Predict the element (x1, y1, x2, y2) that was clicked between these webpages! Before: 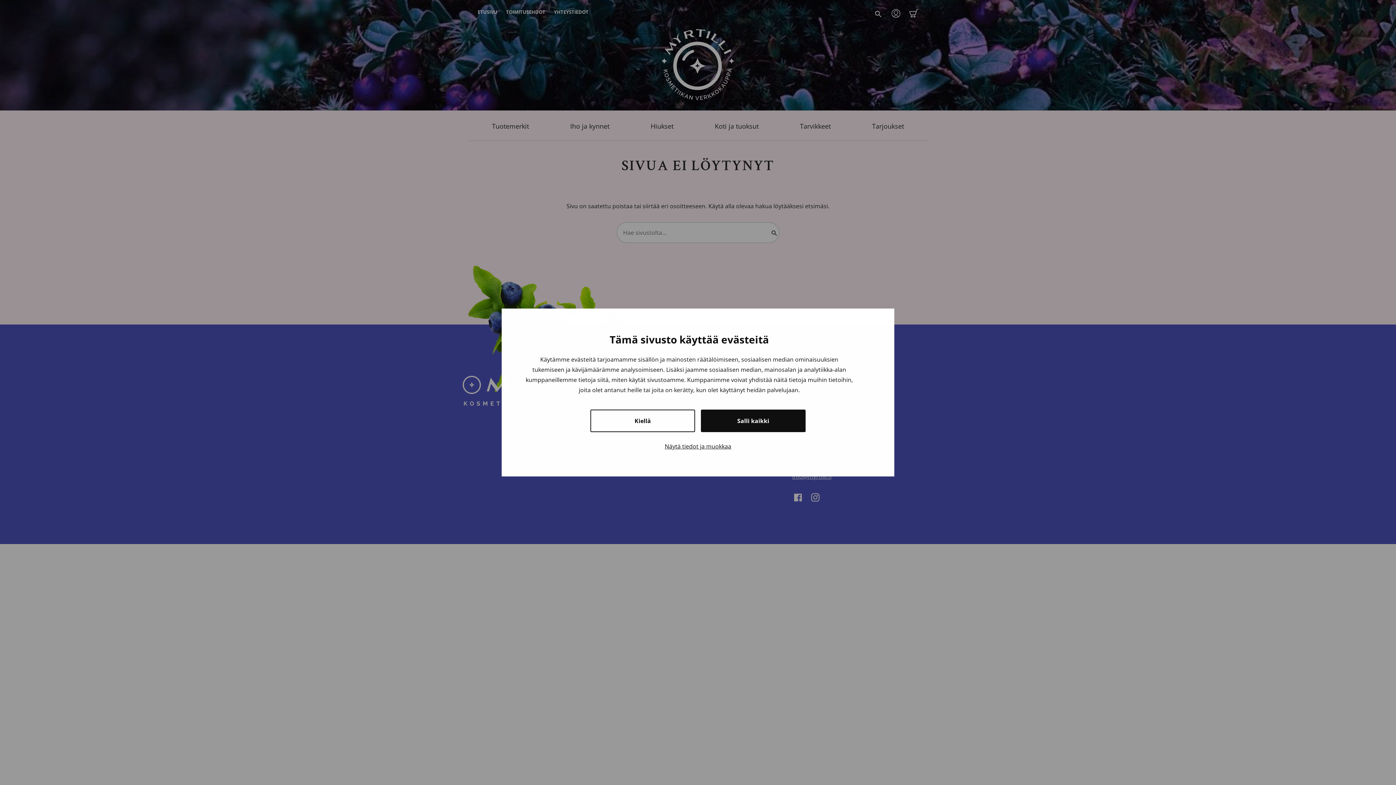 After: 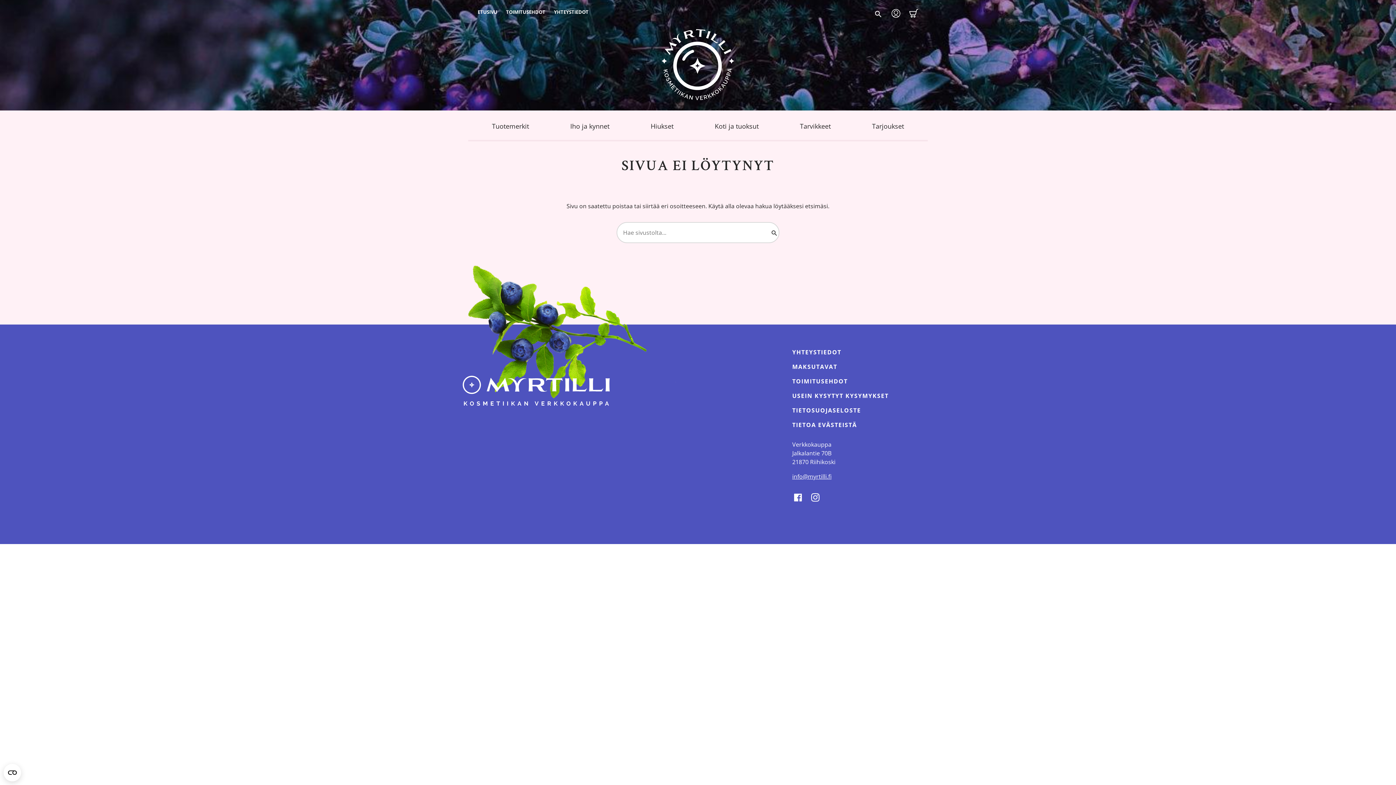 Action: label: Kiellä bbox: (590, 409, 695, 432)